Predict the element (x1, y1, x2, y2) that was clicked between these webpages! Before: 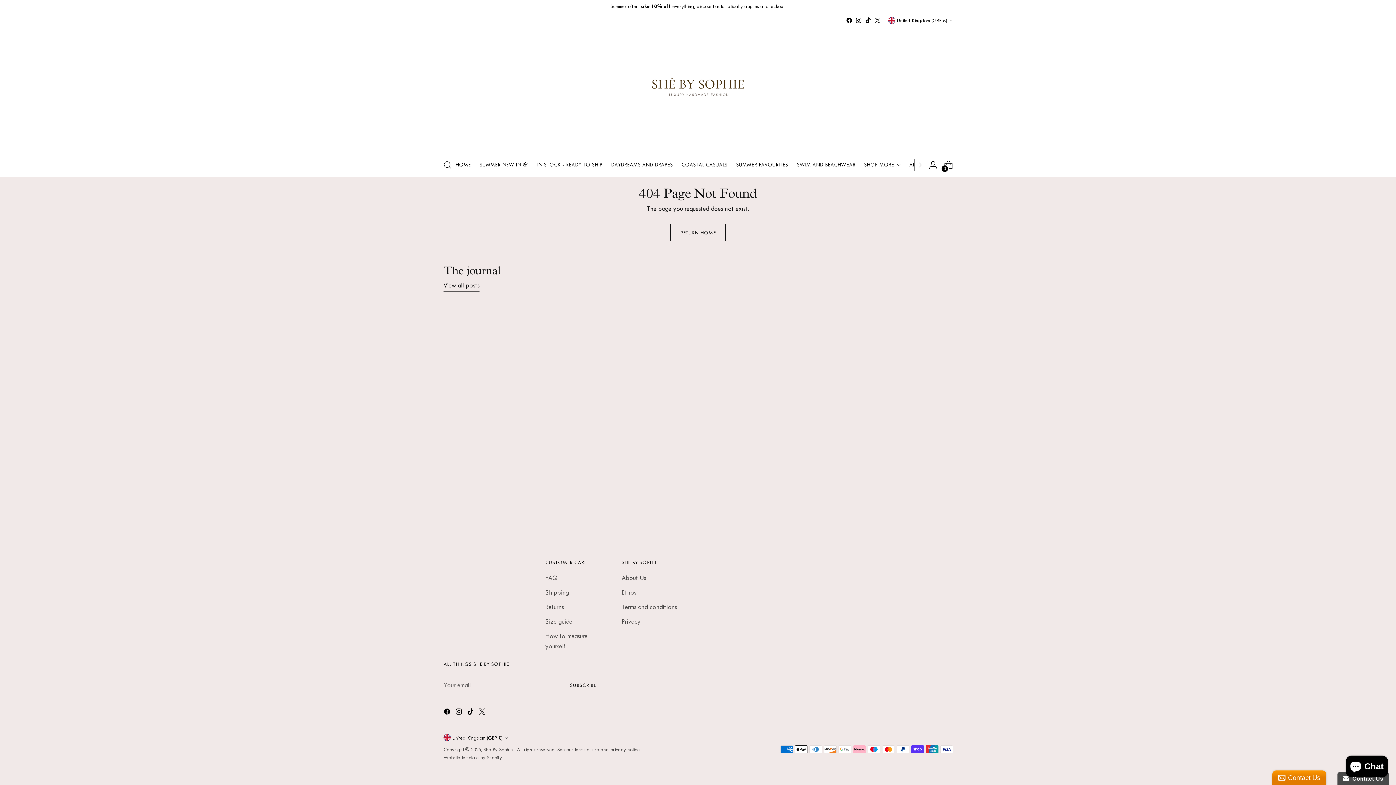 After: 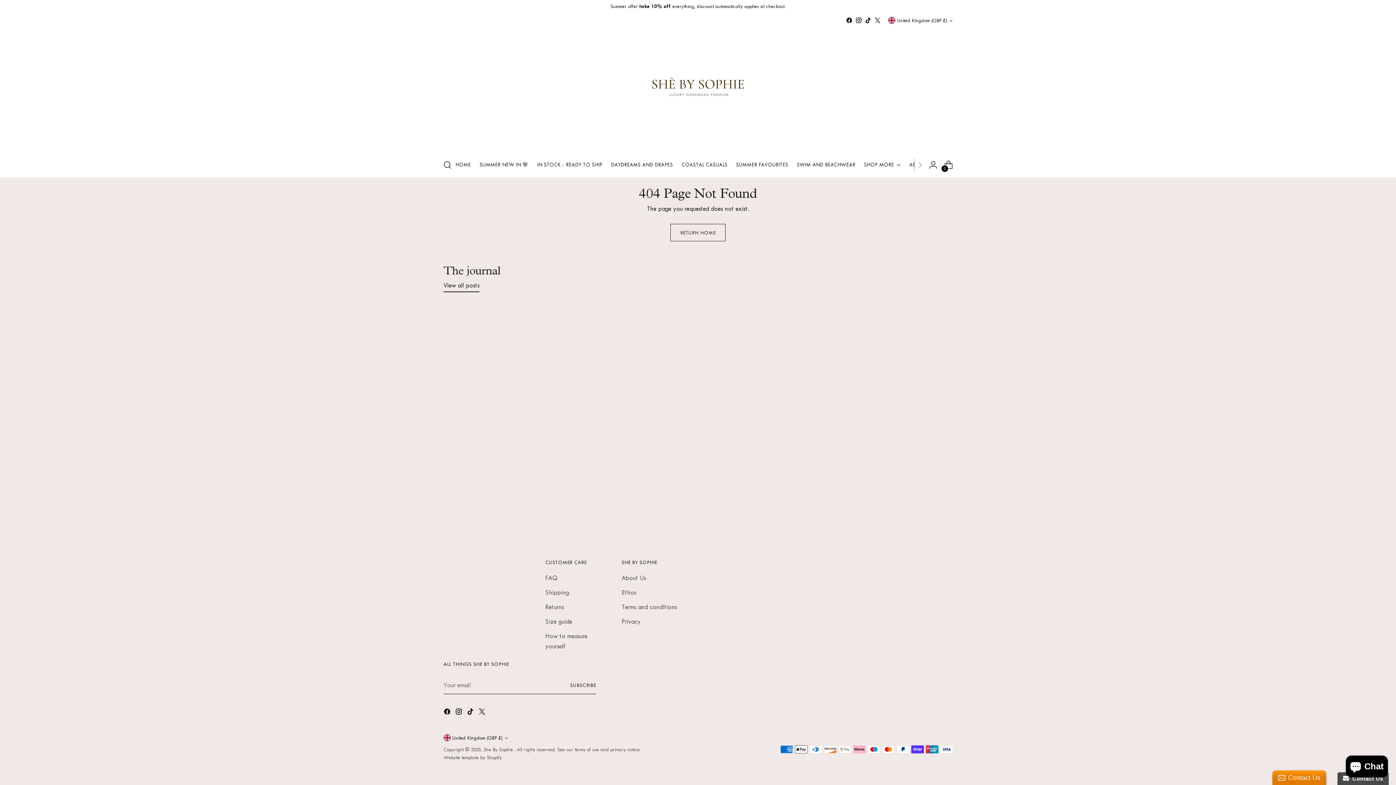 Action: bbox: (846, 17, 852, 23)